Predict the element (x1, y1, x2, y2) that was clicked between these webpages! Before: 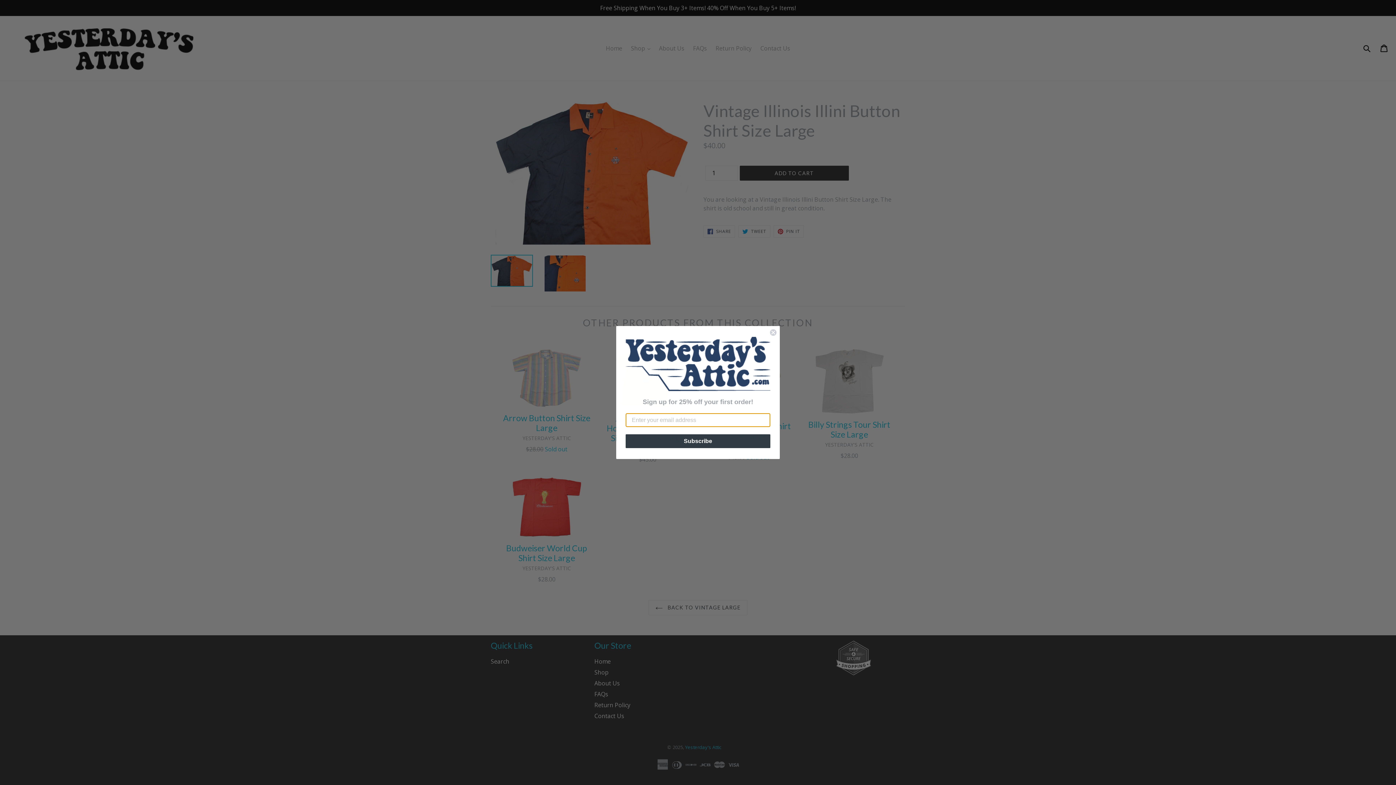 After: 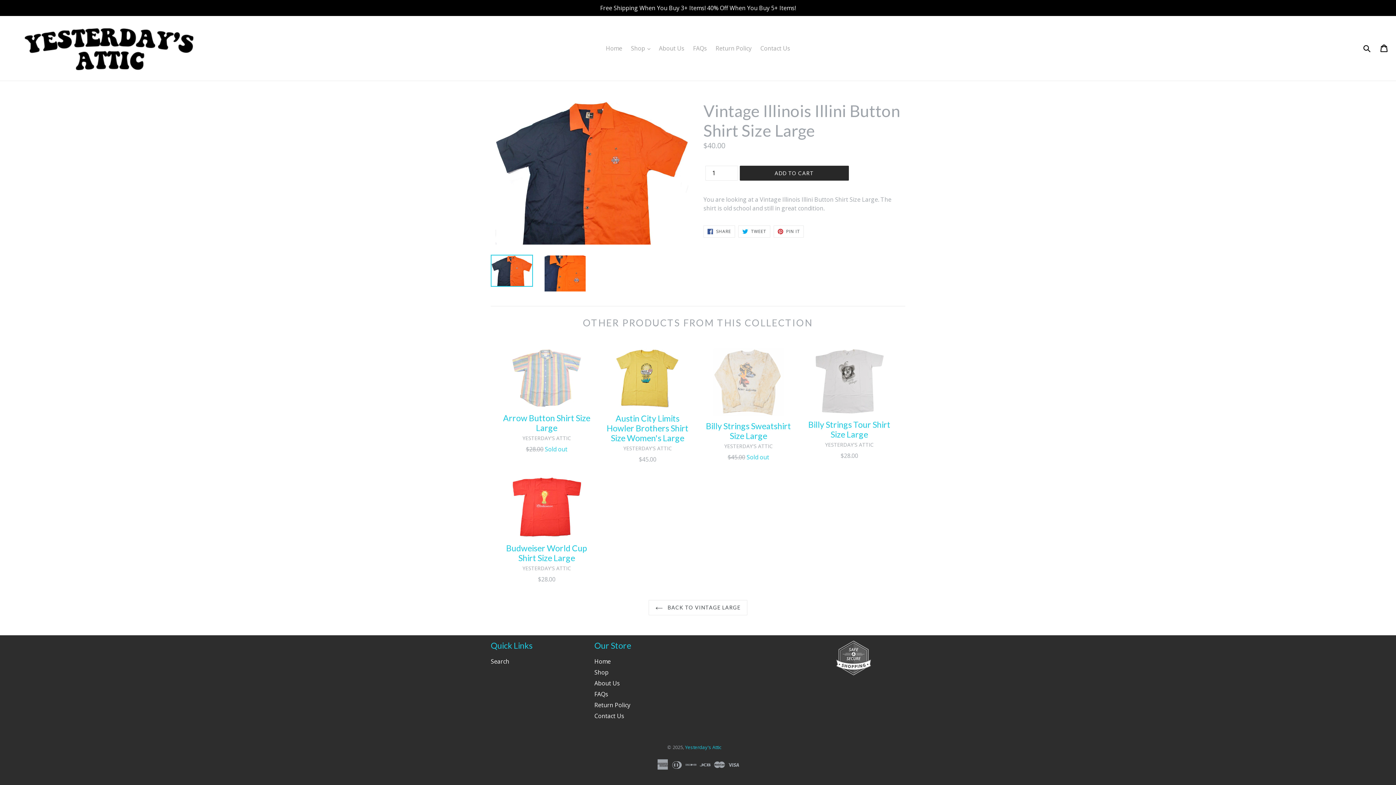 Action: bbox: (625, 340, 770, 394)